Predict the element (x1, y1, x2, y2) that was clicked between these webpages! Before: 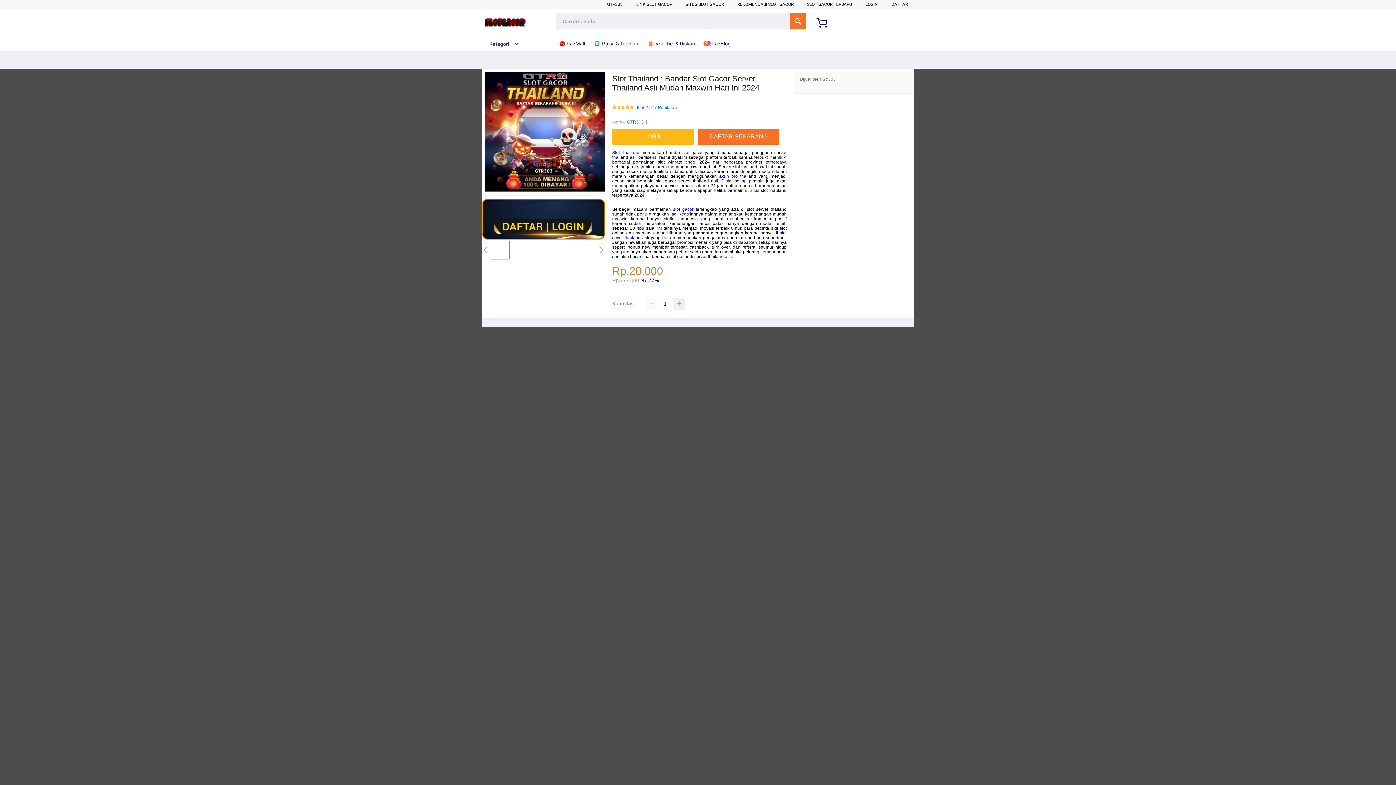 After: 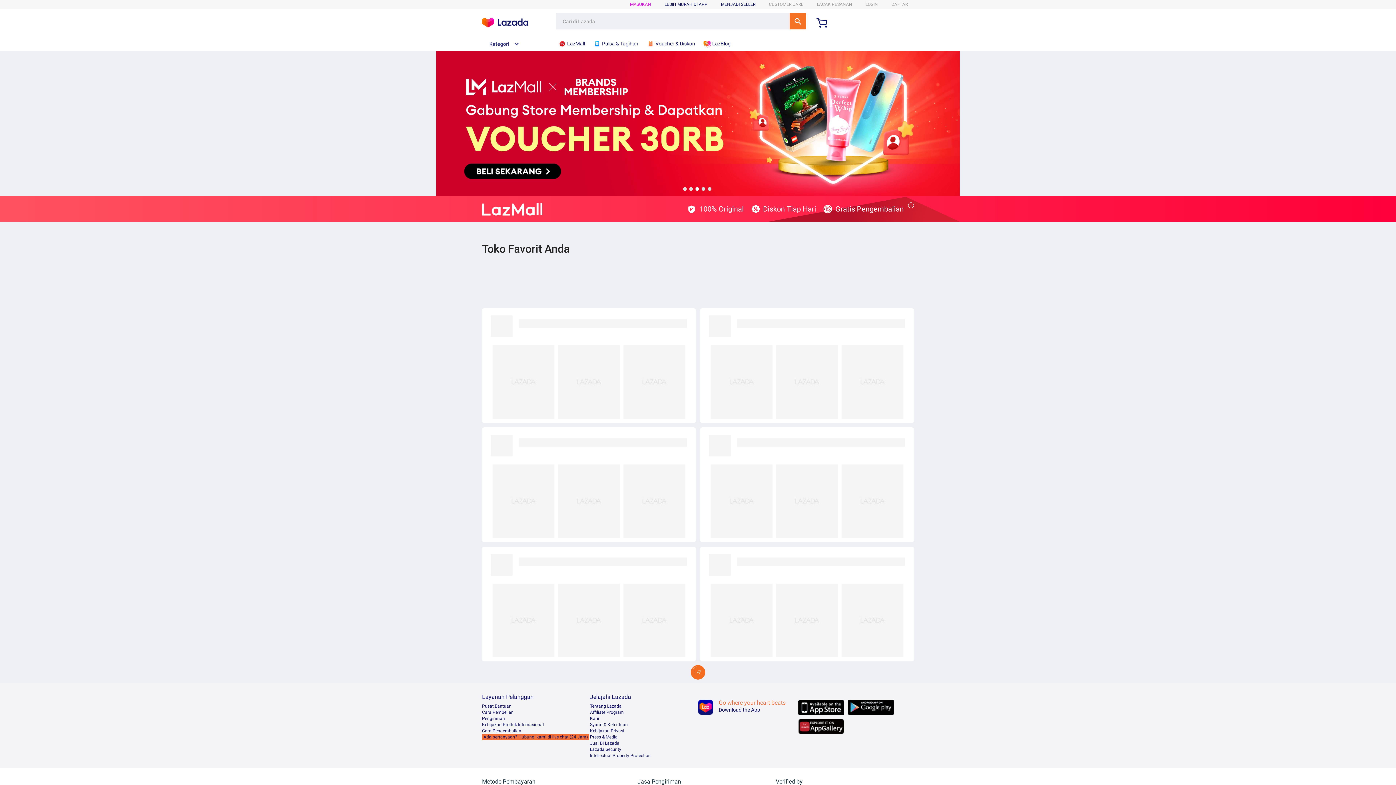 Action: label:  LazMall bbox: (558, 36, 588, 50)